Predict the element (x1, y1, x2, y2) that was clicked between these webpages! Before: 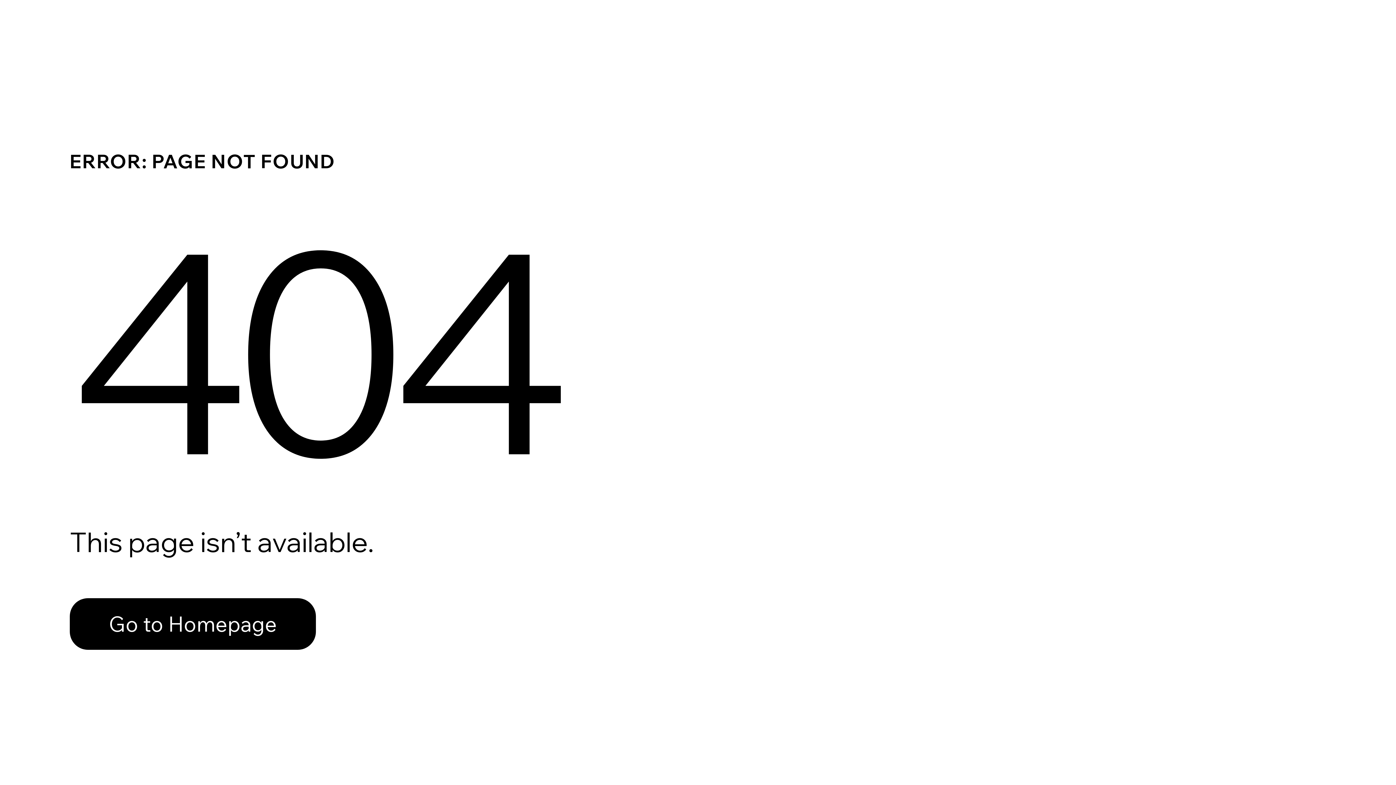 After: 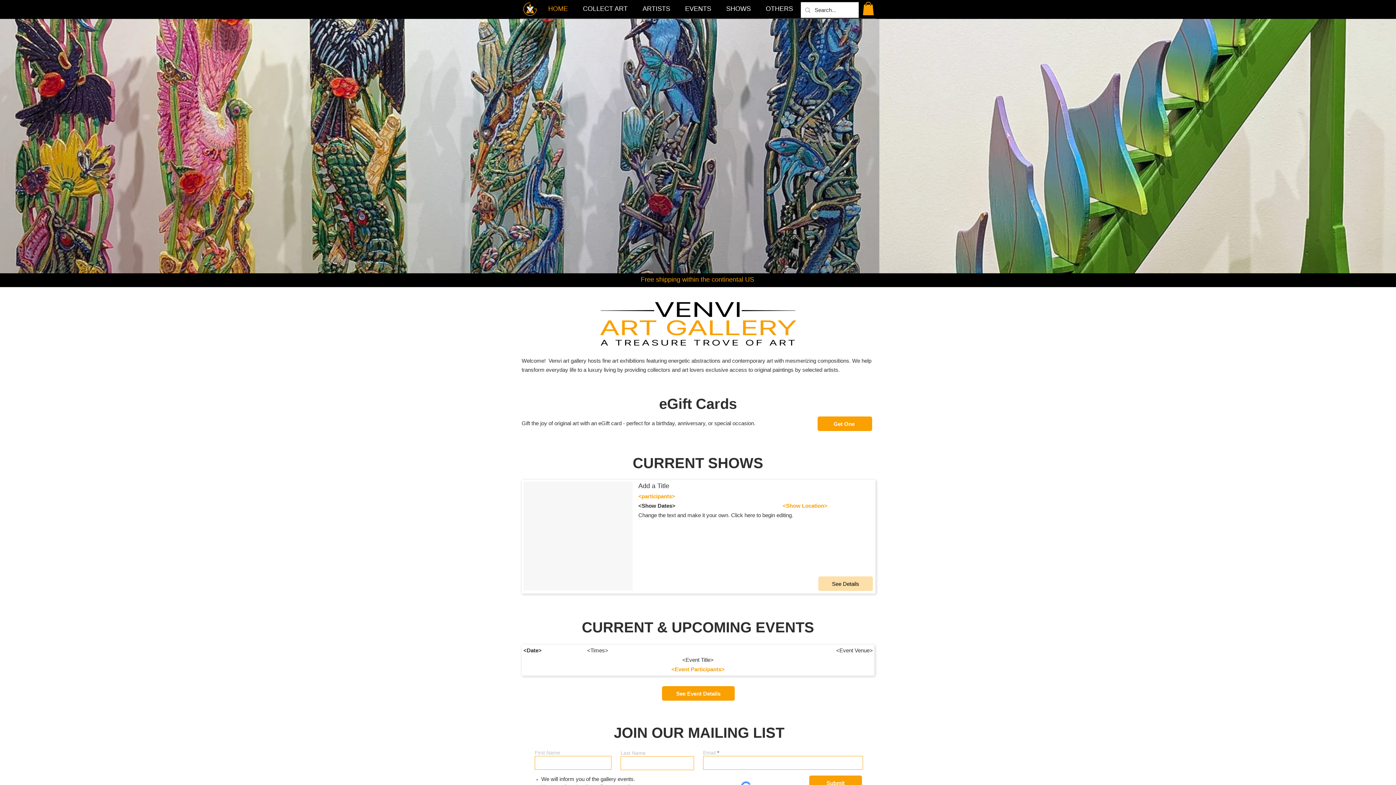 Action: bbox: (69, 598, 316, 650) label: Go to Homepage